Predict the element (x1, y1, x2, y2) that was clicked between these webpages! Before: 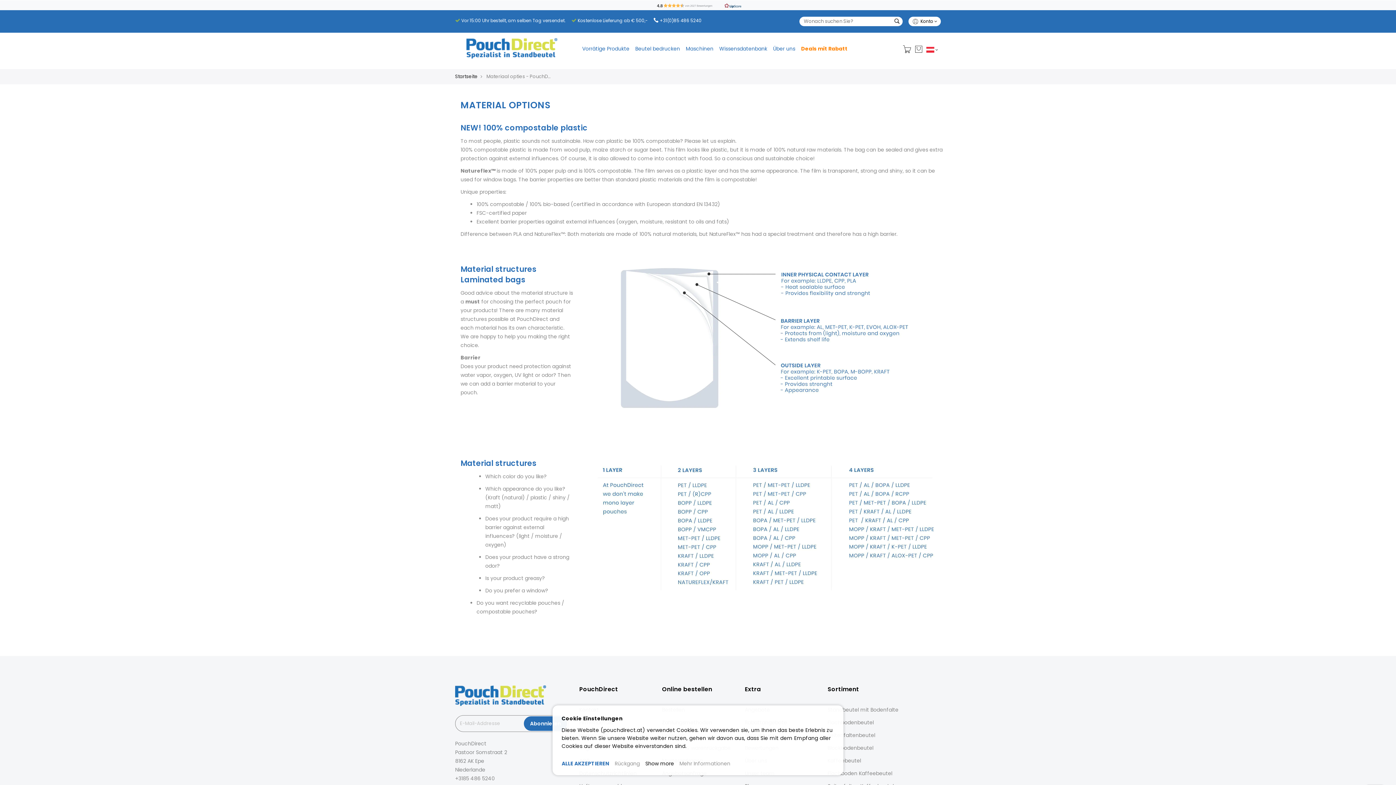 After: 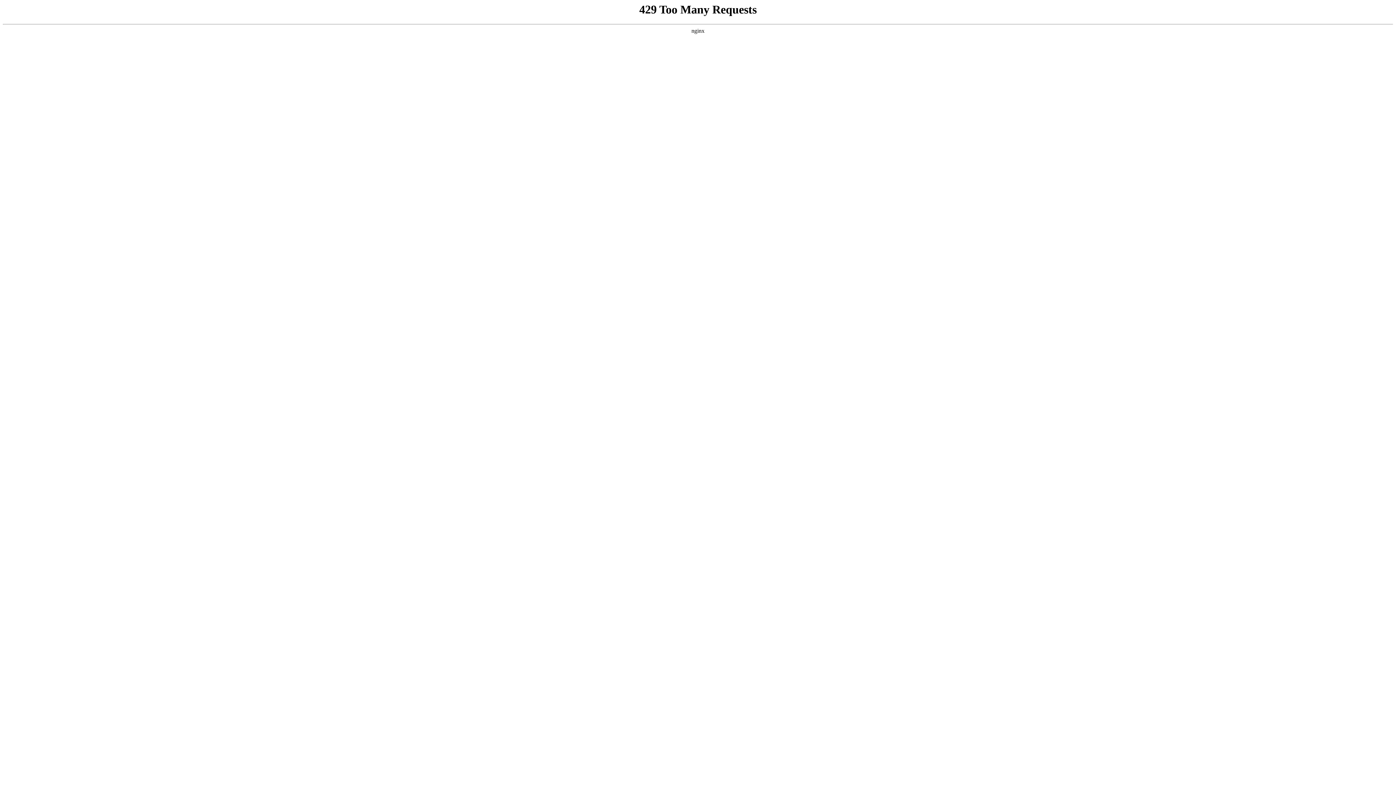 Action: label: Beutel bedrucken bbox: (632, 40, 683, 57)